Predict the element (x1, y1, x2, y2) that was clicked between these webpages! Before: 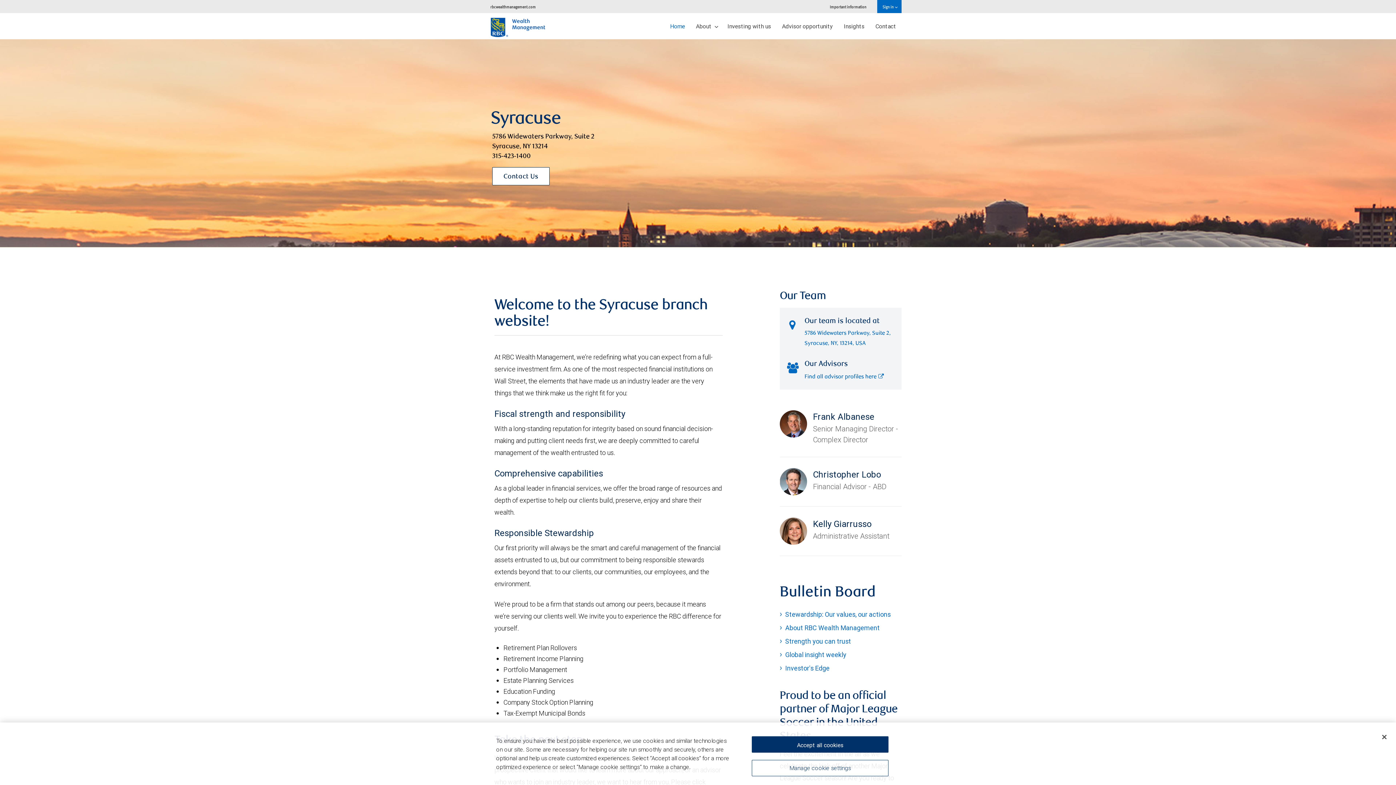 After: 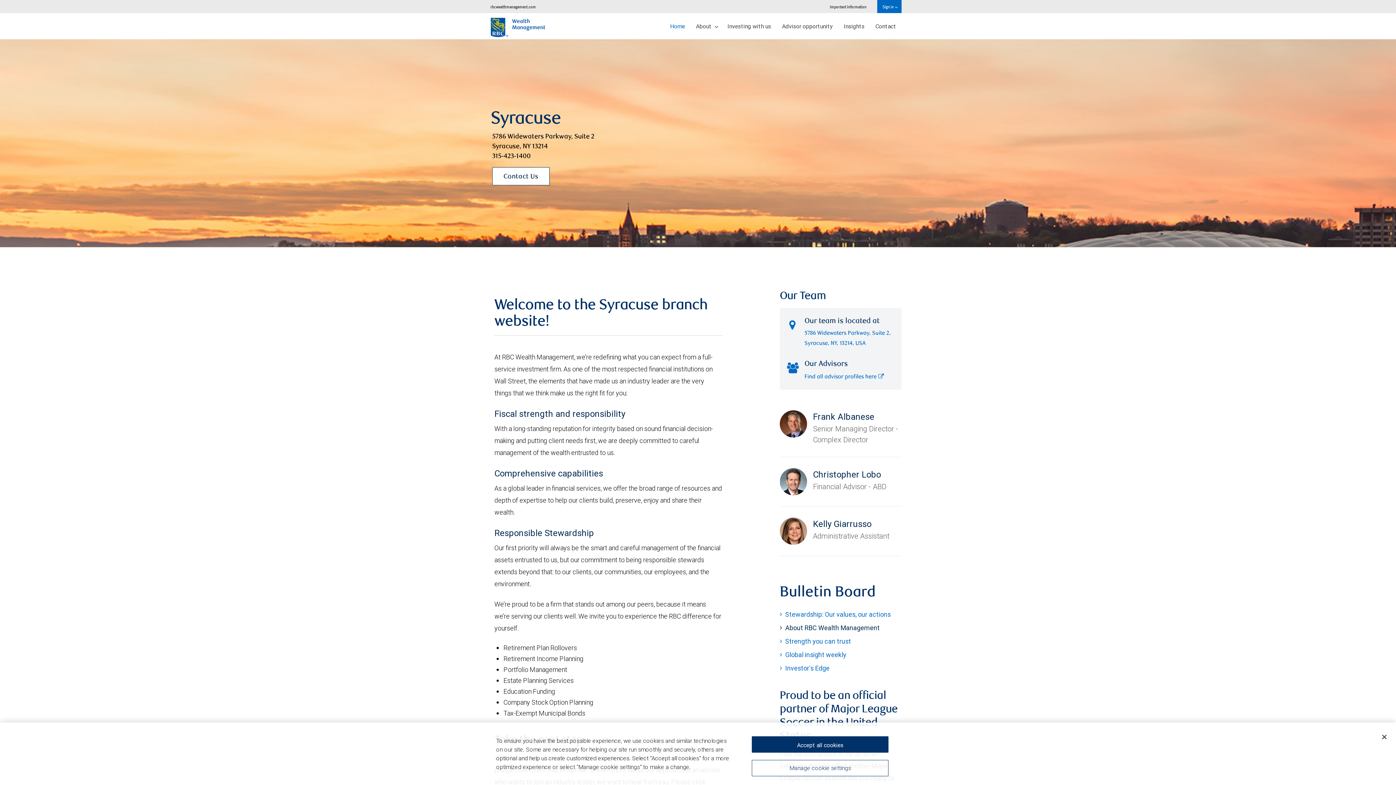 Action: bbox: (785, 624, 880, 632) label: About RBC Wealth Management